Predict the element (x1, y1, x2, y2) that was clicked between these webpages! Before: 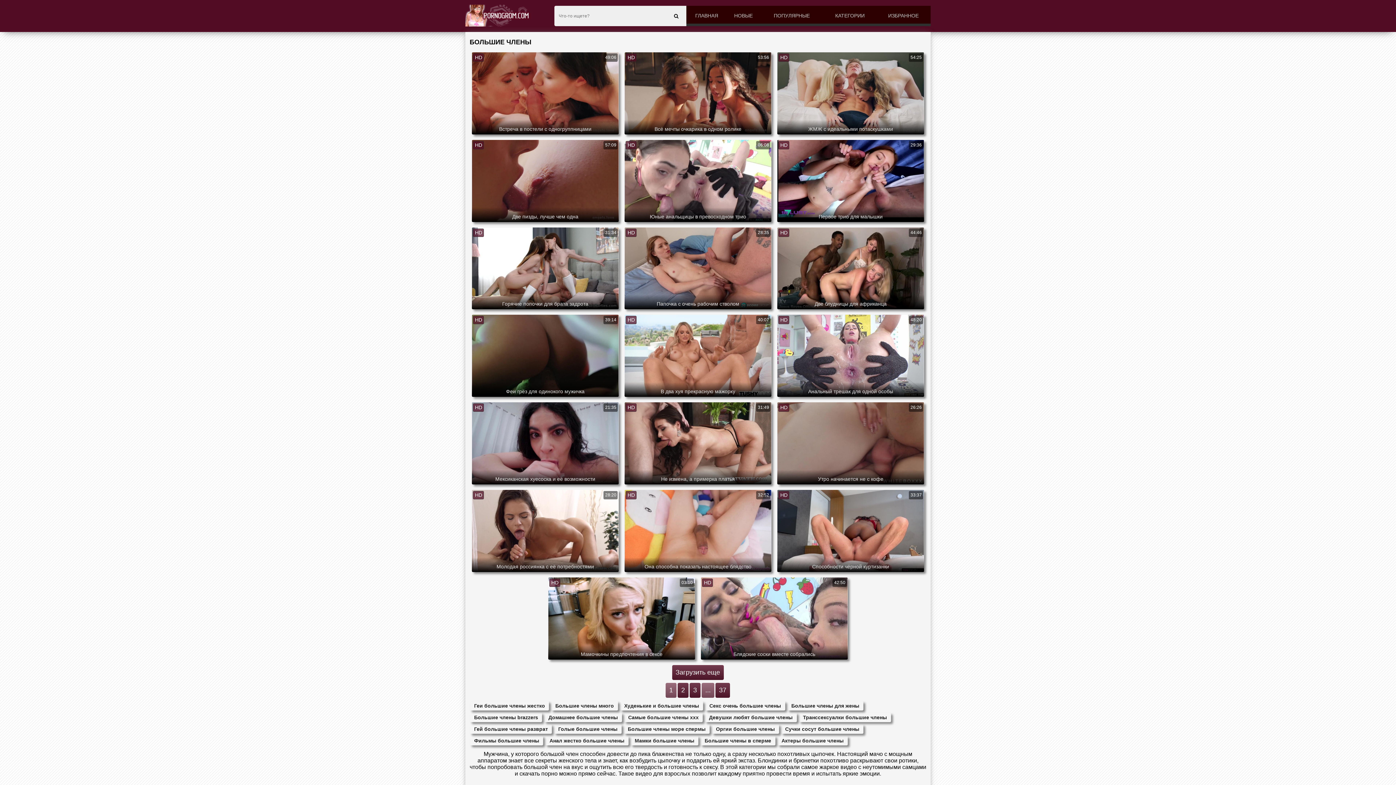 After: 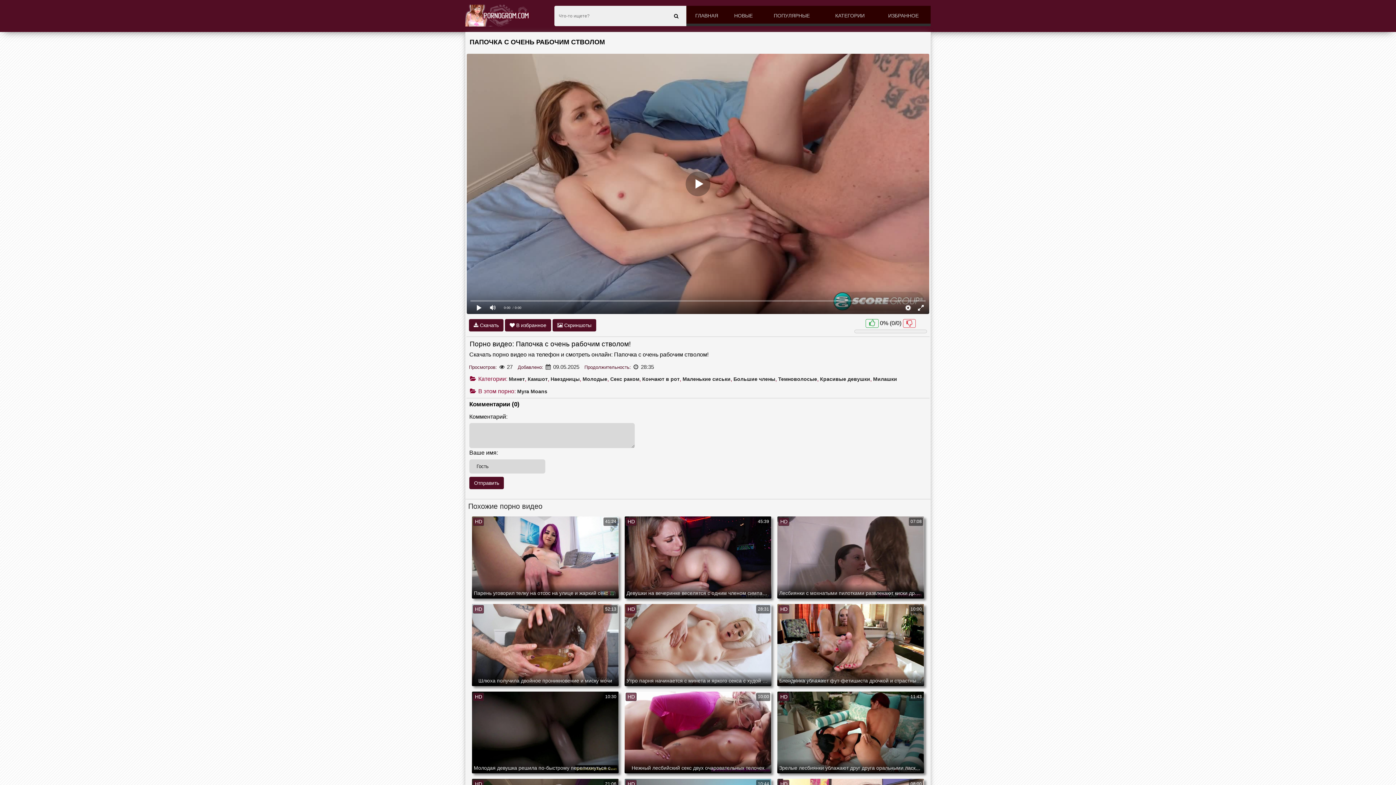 Action: label: HD
28:35
Папочка с очень рабочим стволом bbox: (624, 227, 771, 309)